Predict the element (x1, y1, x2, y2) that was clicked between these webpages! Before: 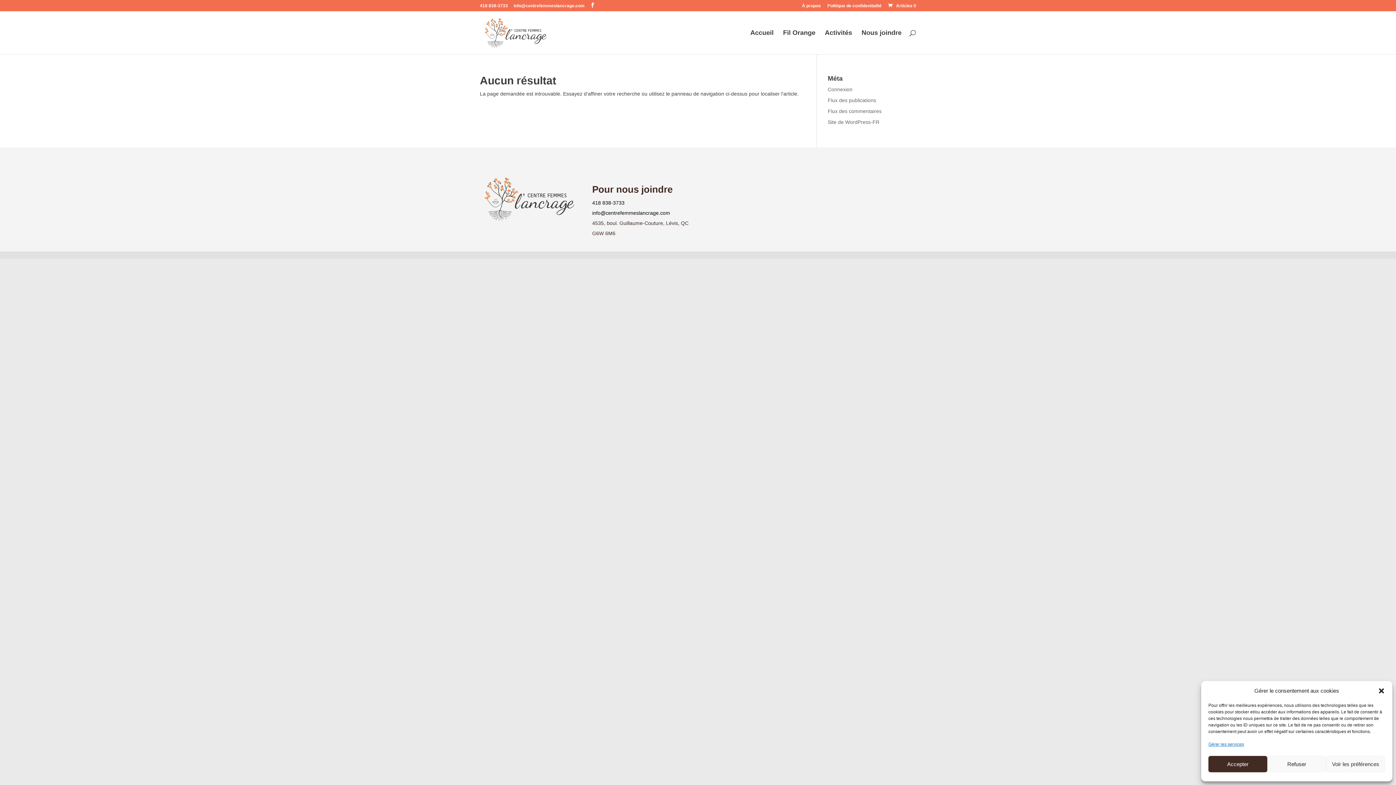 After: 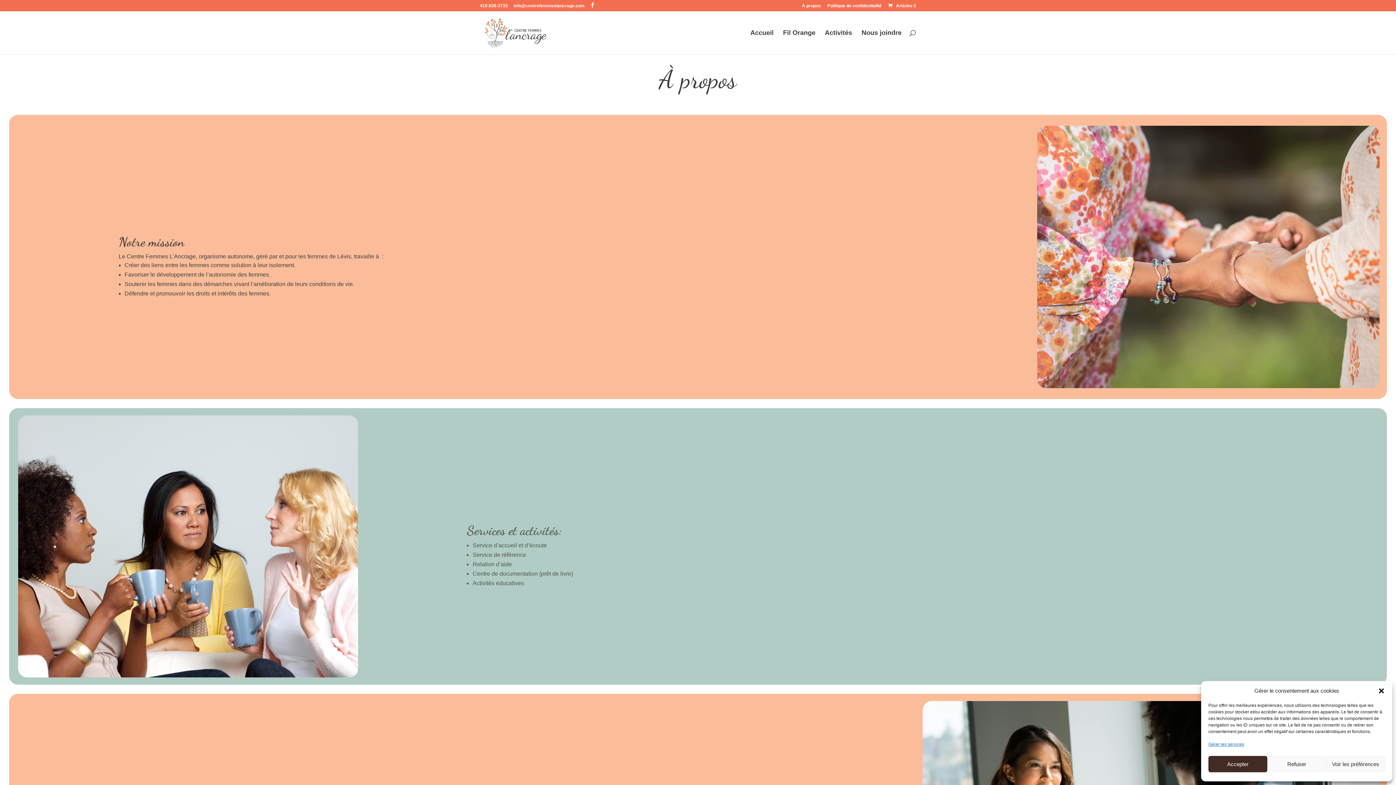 Action: bbox: (802, 3, 821, 11) label: À propos